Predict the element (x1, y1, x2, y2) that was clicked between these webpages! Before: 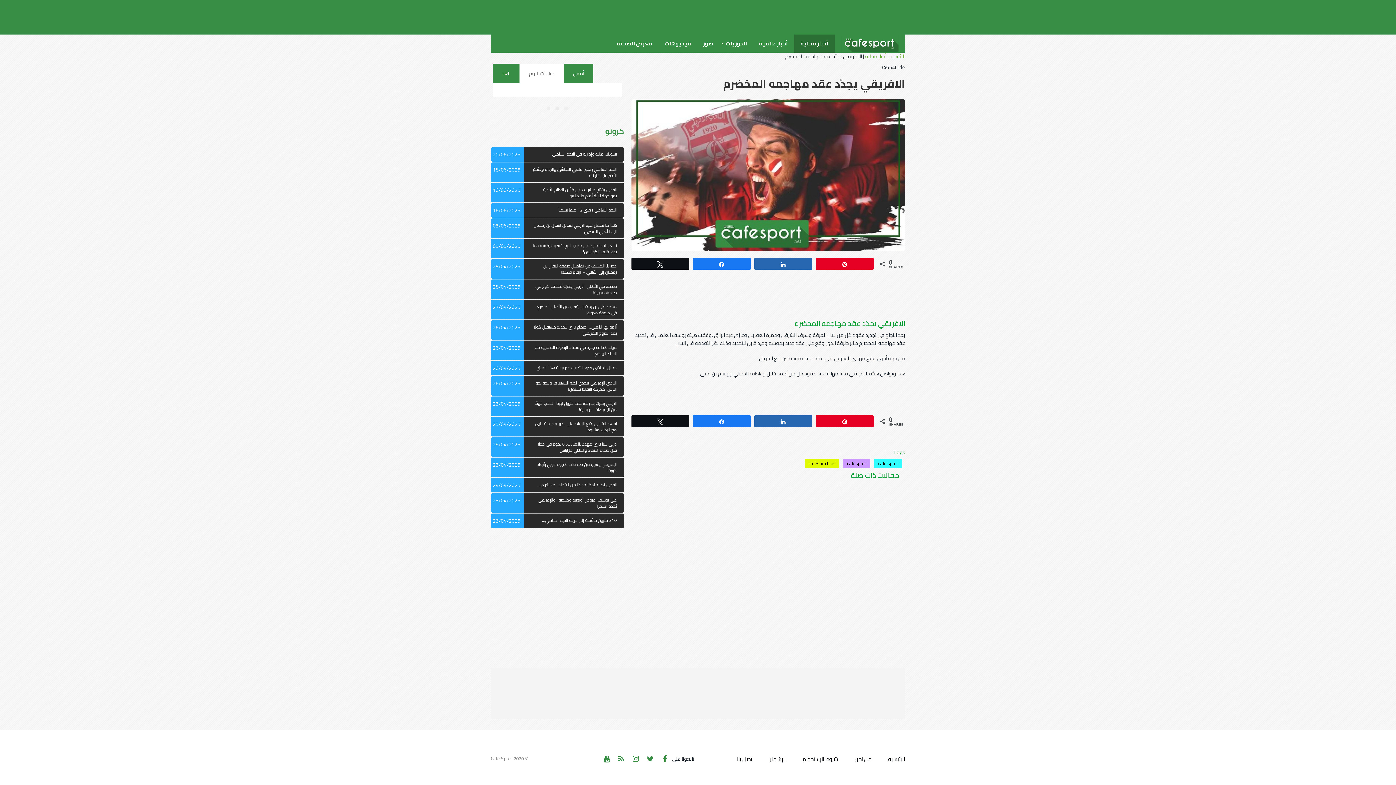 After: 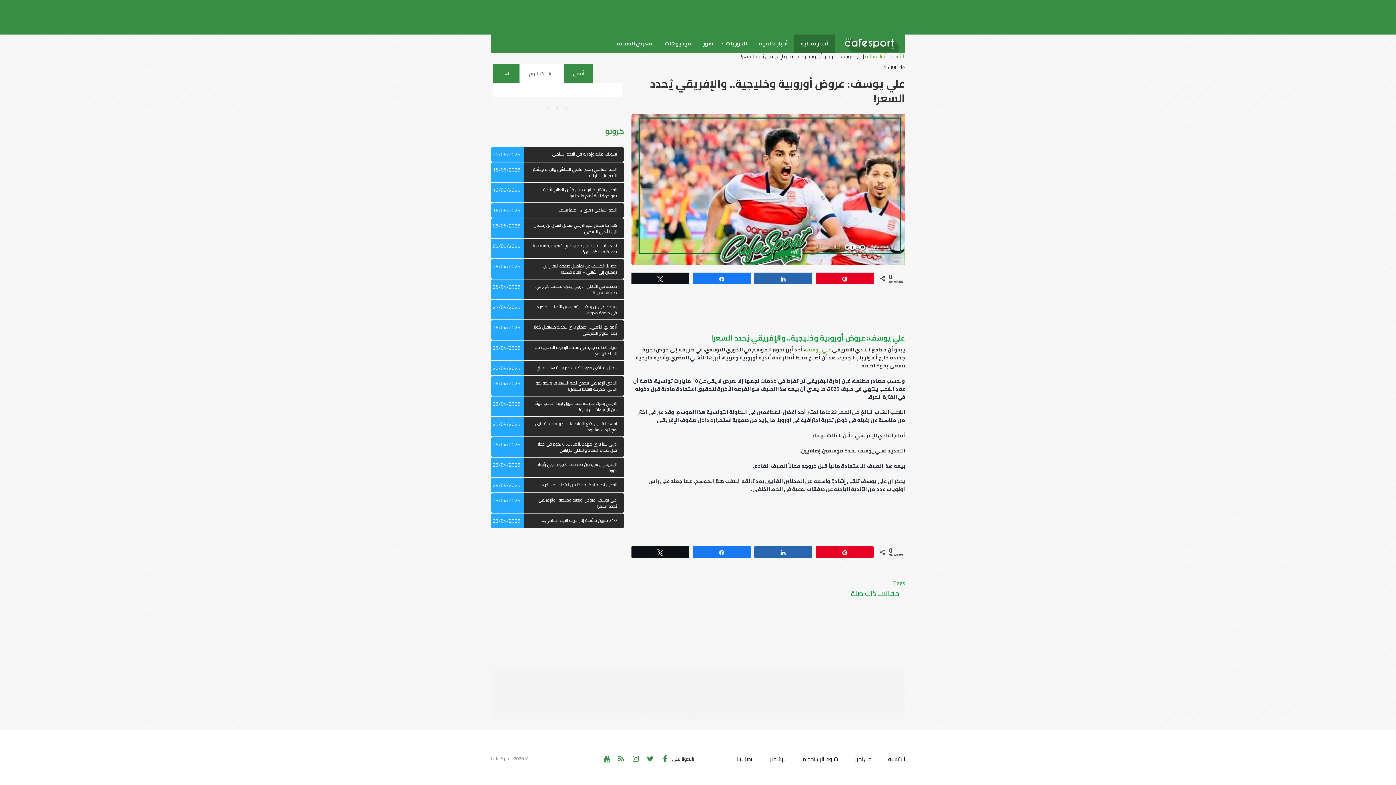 Action: bbox: (524, 493, 624, 513) label: علي يوسف: عروض أوروبية وخليجية.. والإفريقي يُحدد السعر!